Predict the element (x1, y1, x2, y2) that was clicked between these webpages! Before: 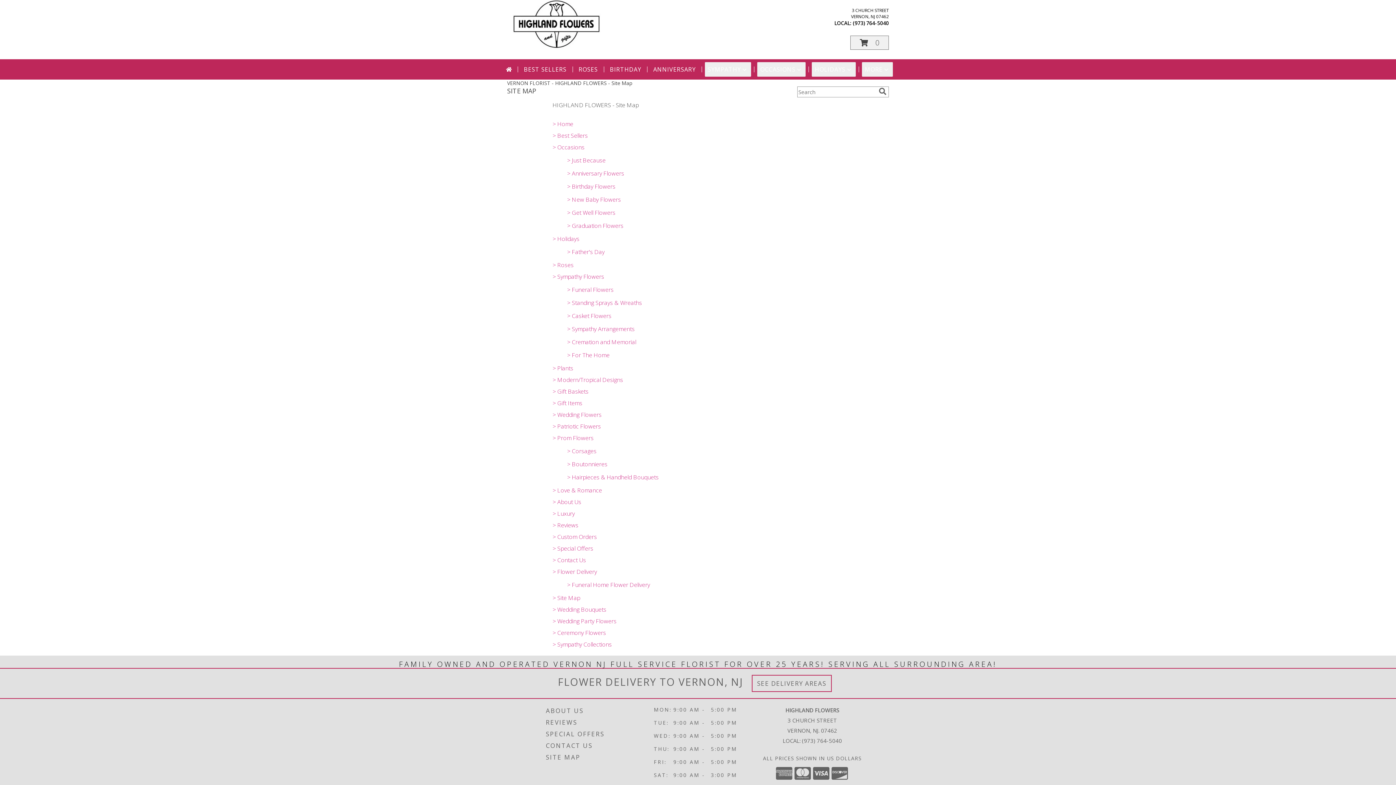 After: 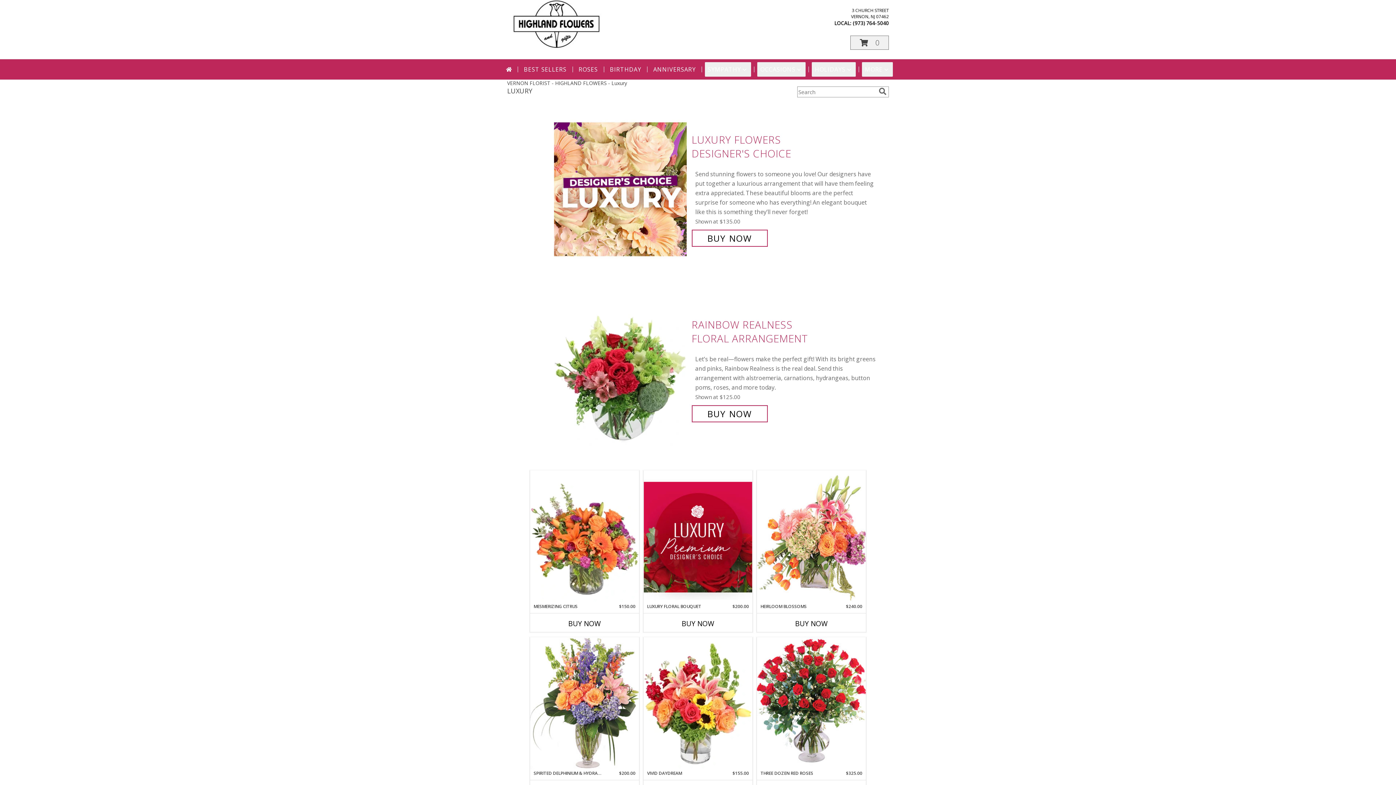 Action: bbox: (552, 509, 574, 517) label: > Luxury